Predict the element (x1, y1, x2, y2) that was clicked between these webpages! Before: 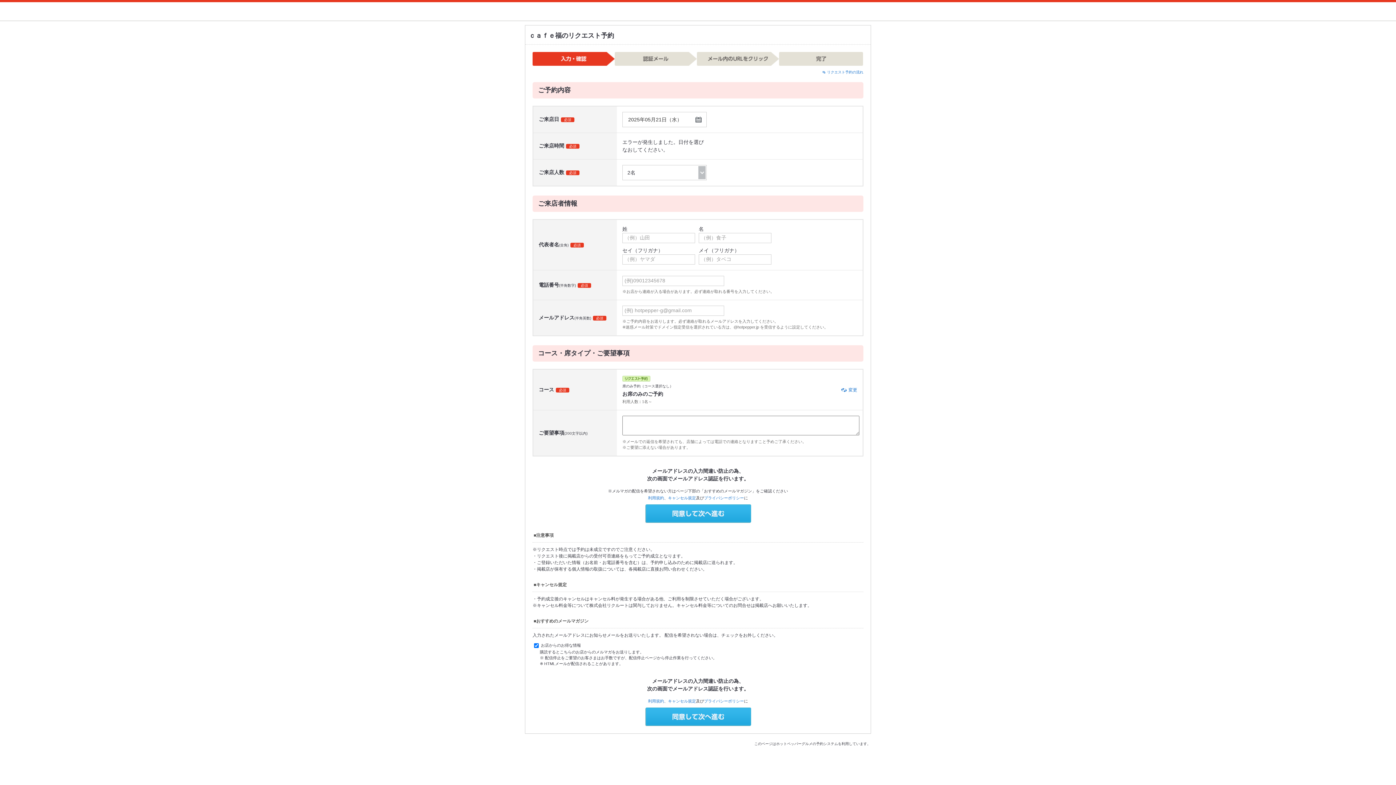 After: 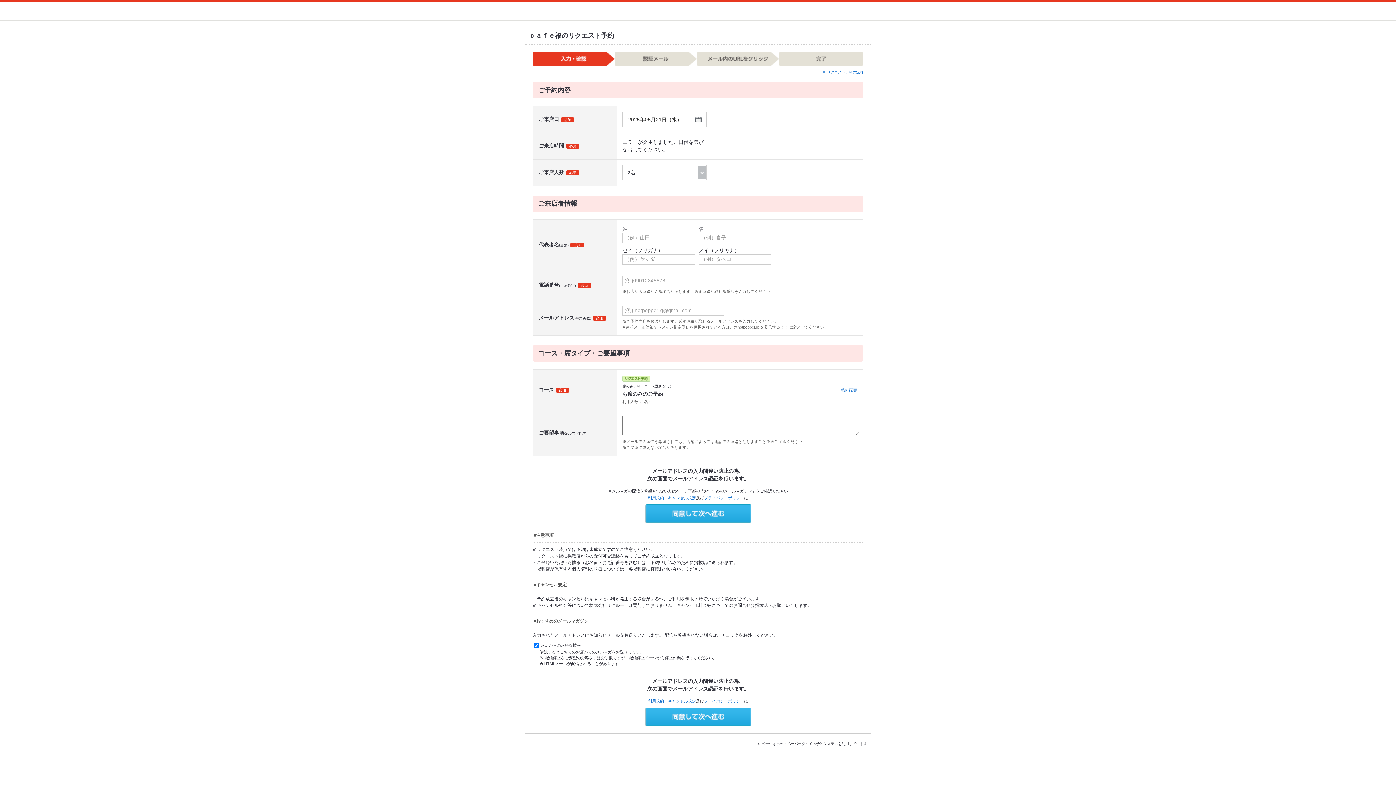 Action: bbox: (704, 698, 744, 704) label: プライバシーポリシー